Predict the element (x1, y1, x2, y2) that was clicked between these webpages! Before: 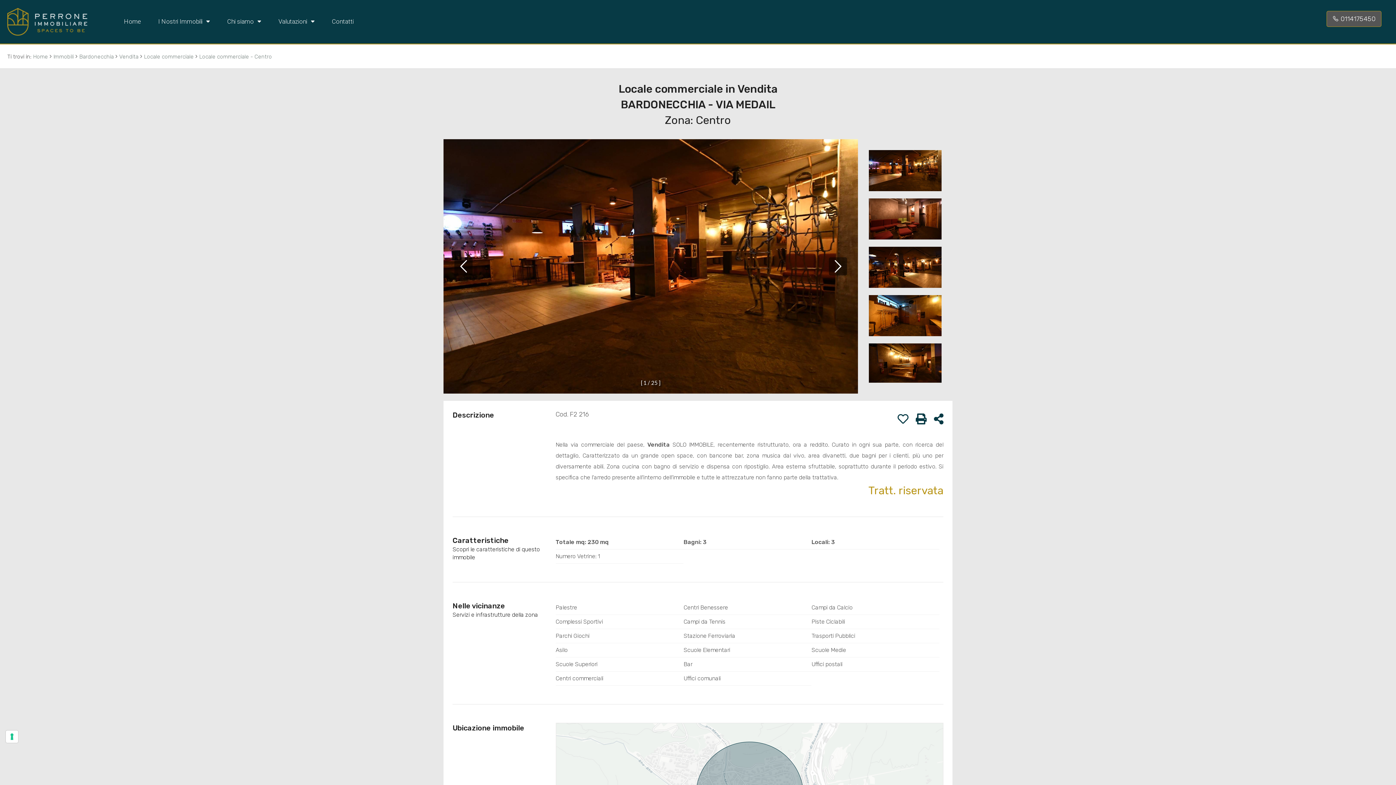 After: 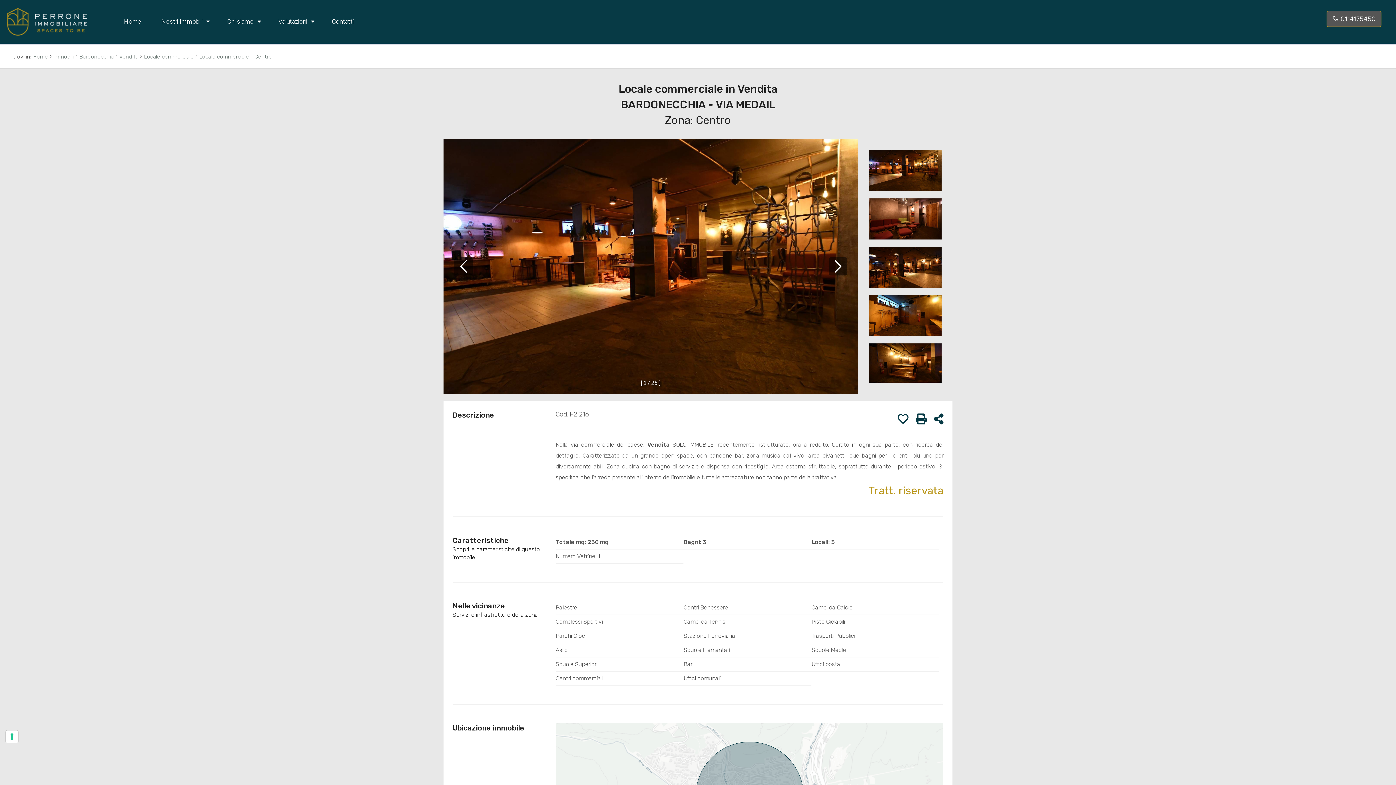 Action: bbox: (916, 417, 926, 425)